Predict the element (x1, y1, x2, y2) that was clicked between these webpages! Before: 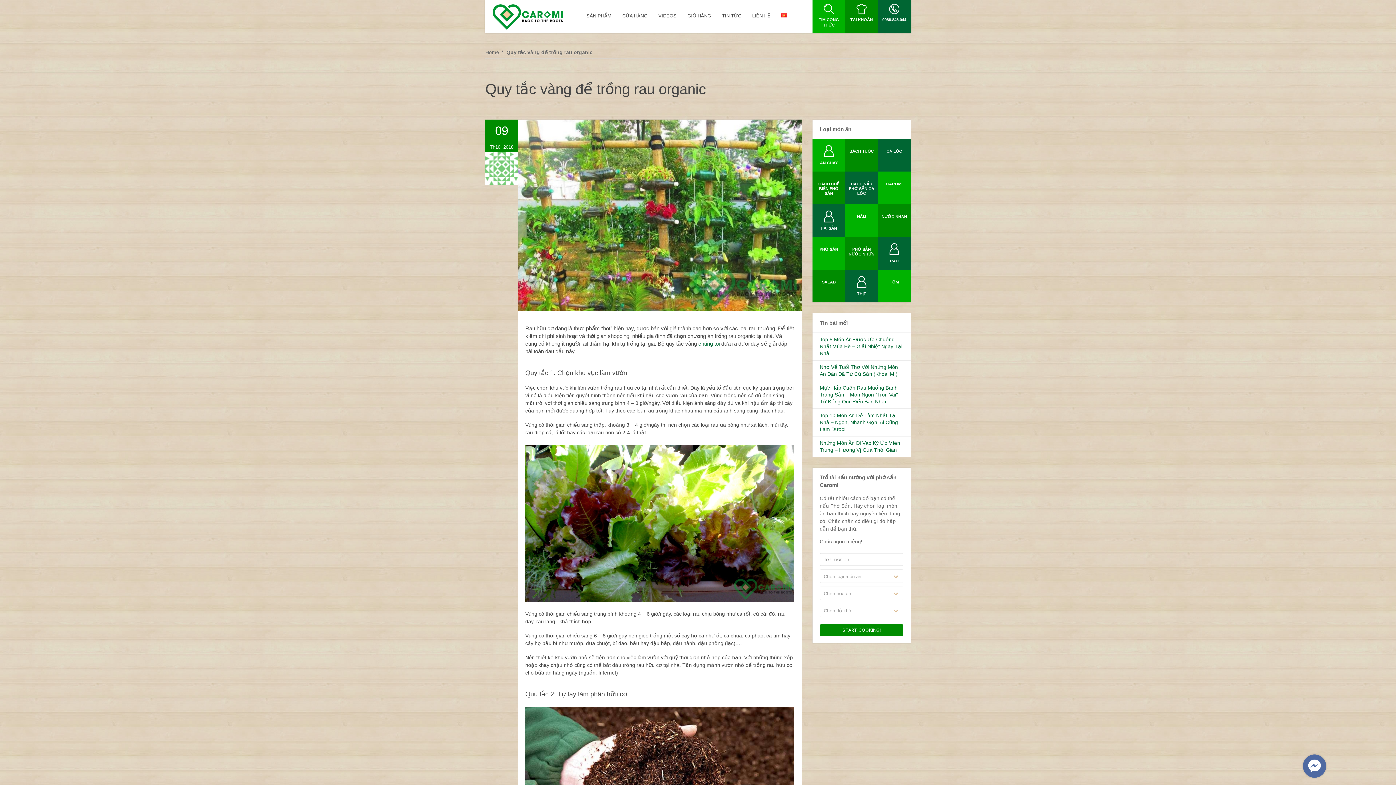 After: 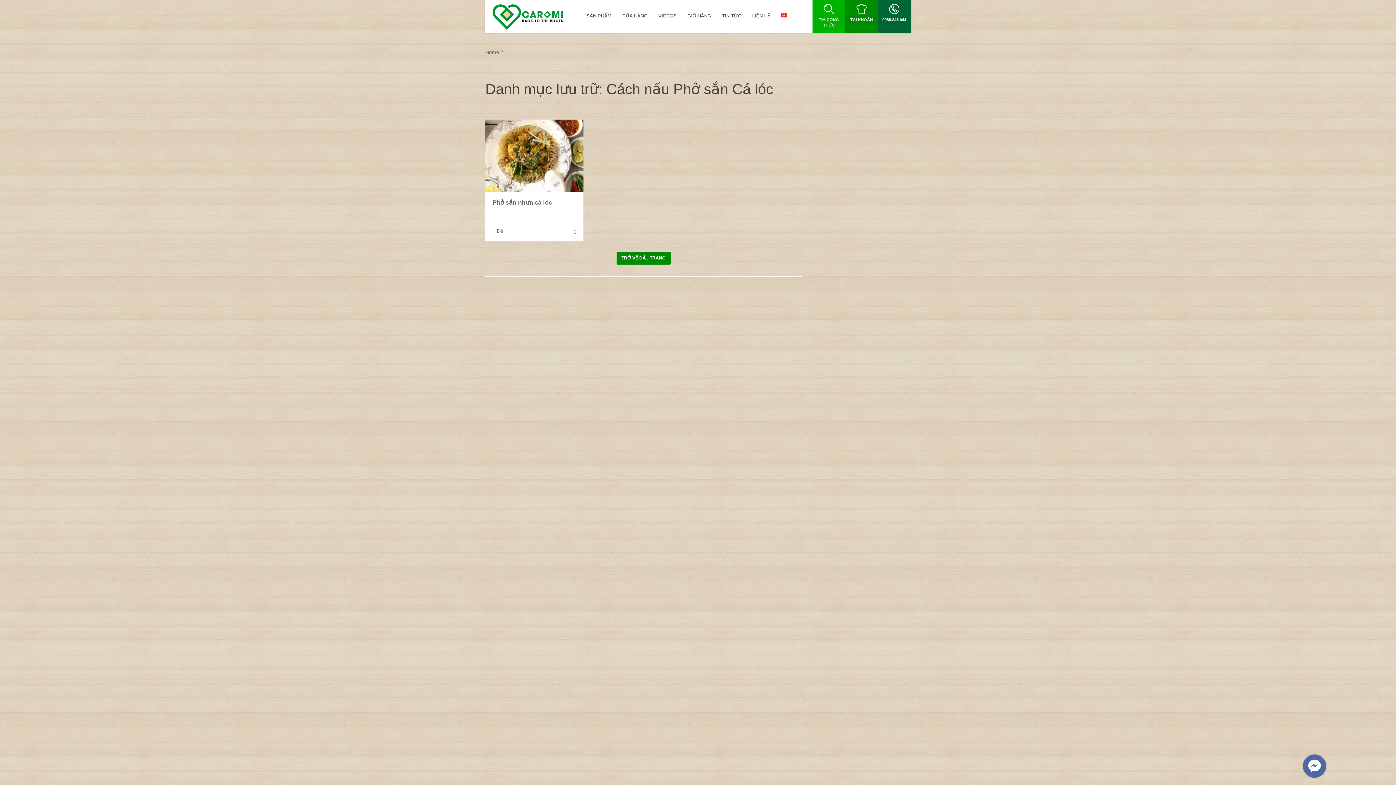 Action: bbox: (845, 171, 878, 204) label:  CÁCH NẤU PHỞ SẮN CÁ LÓC